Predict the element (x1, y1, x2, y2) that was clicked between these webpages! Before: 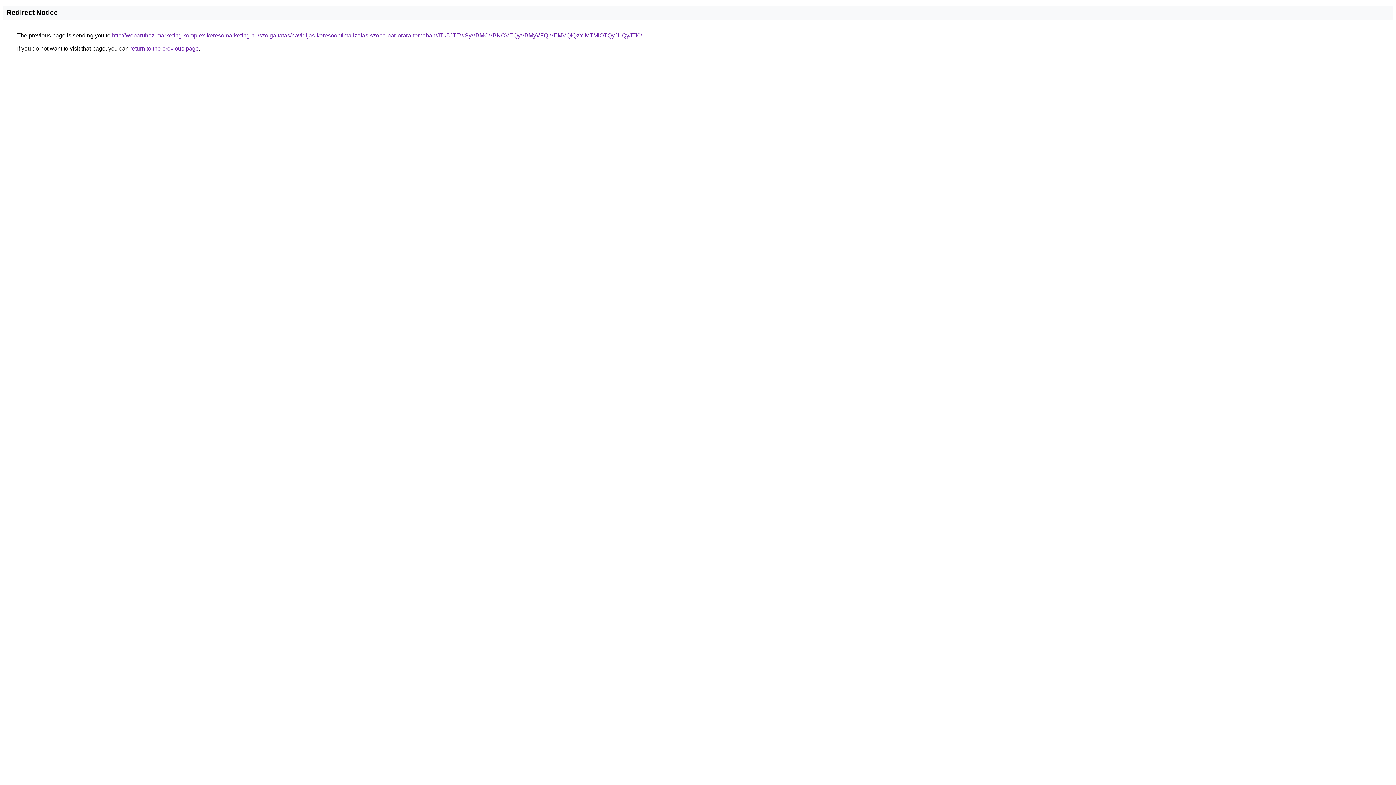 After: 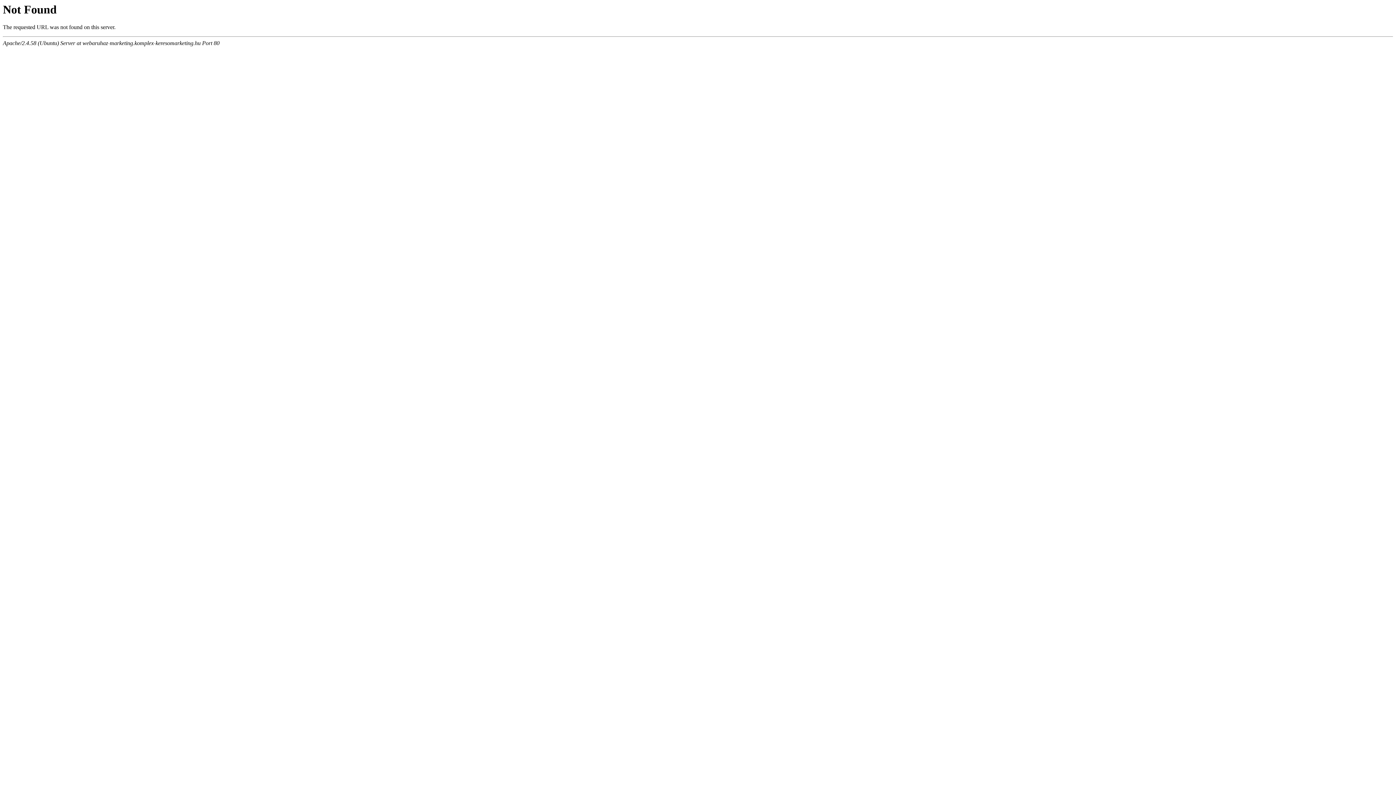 Action: bbox: (112, 32, 642, 38) label: http://webaruhaz-marketing.komplex-keresomarketing.hu/szolgaltatas/havidijas-keresooptimalizalas-szoba-par-orara-temaban/JTk5JTEwSyVBMCVBNCVEQyVBMyVFQiVEMVQlQzYlMTMlOTQyJUQyJTI0/